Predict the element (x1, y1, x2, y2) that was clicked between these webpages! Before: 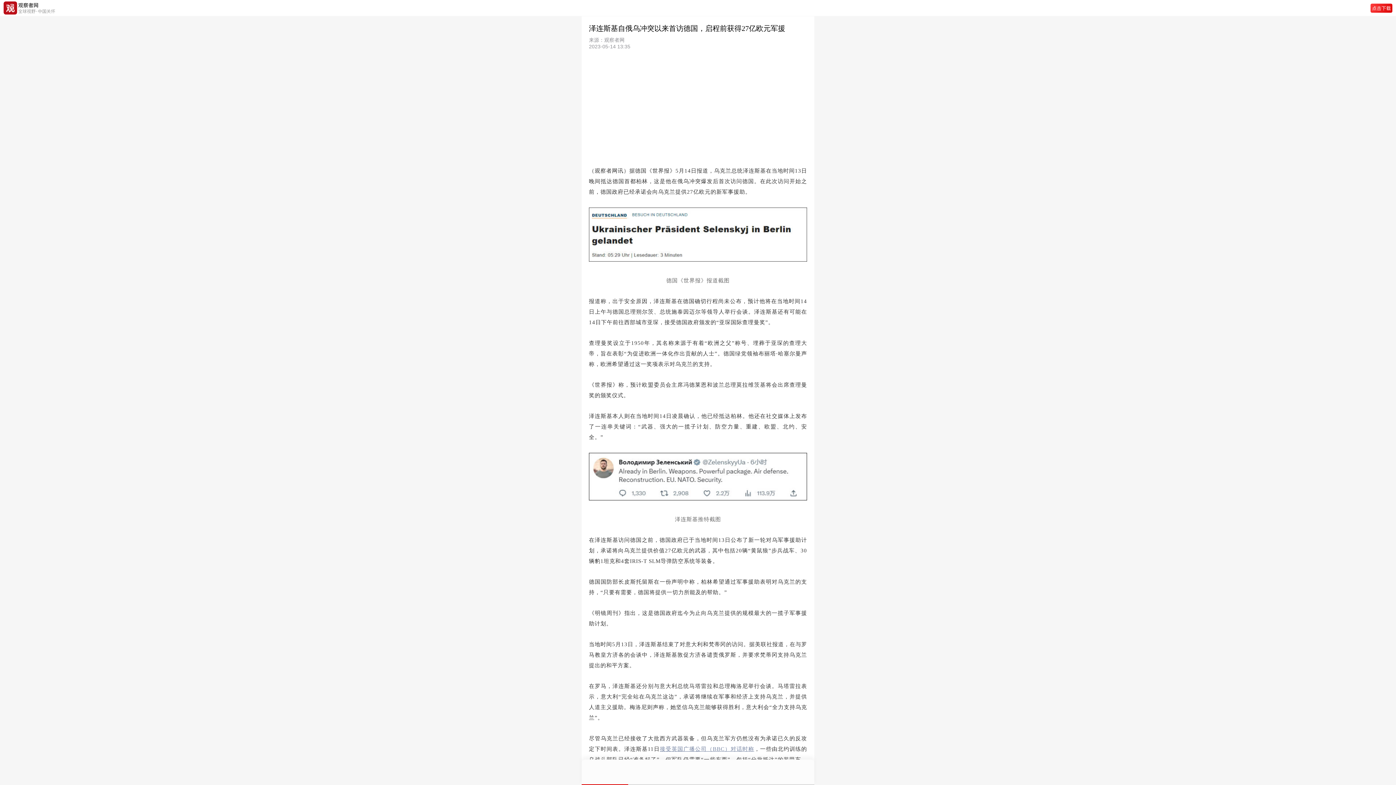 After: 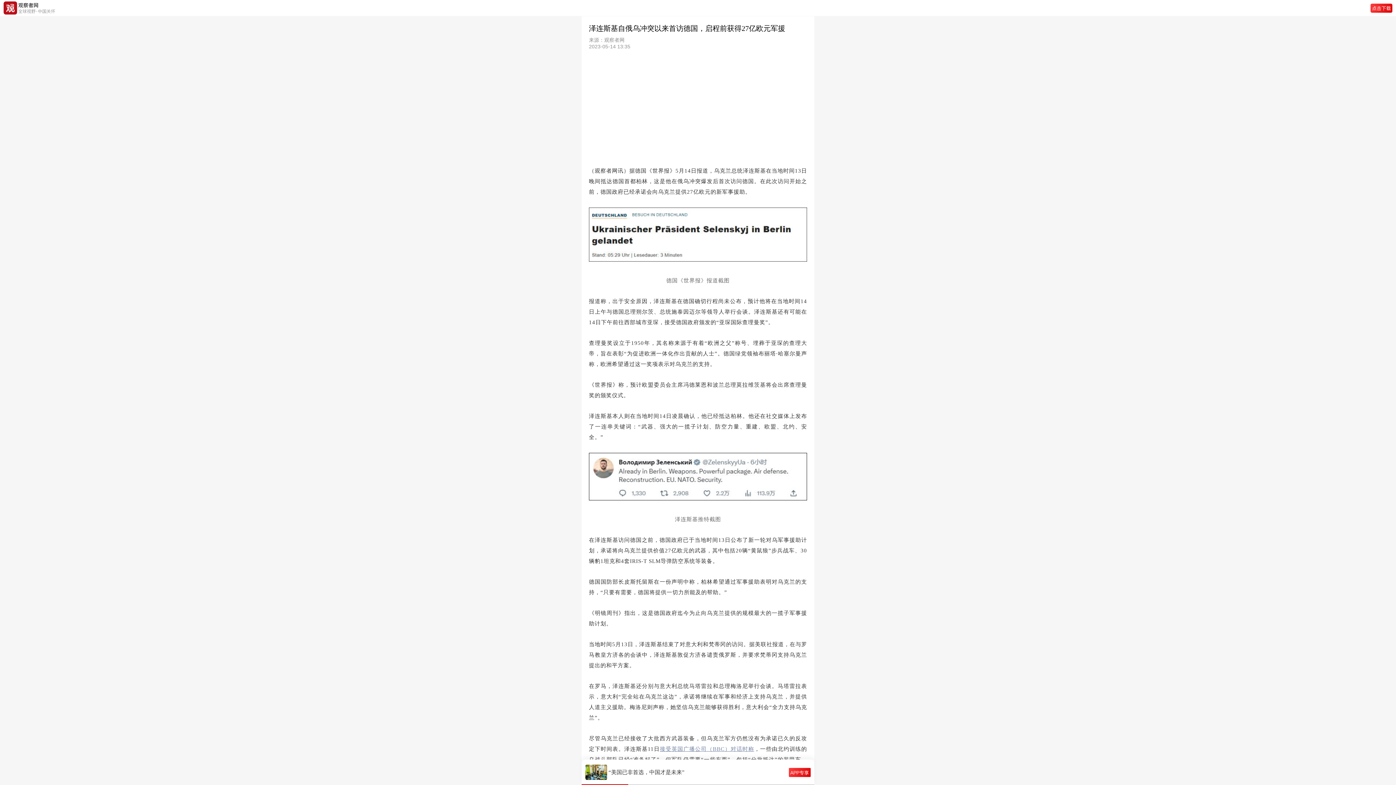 Action: label: 接受英国广播公司（BBC）对话时称 bbox: (660, 746, 754, 752)